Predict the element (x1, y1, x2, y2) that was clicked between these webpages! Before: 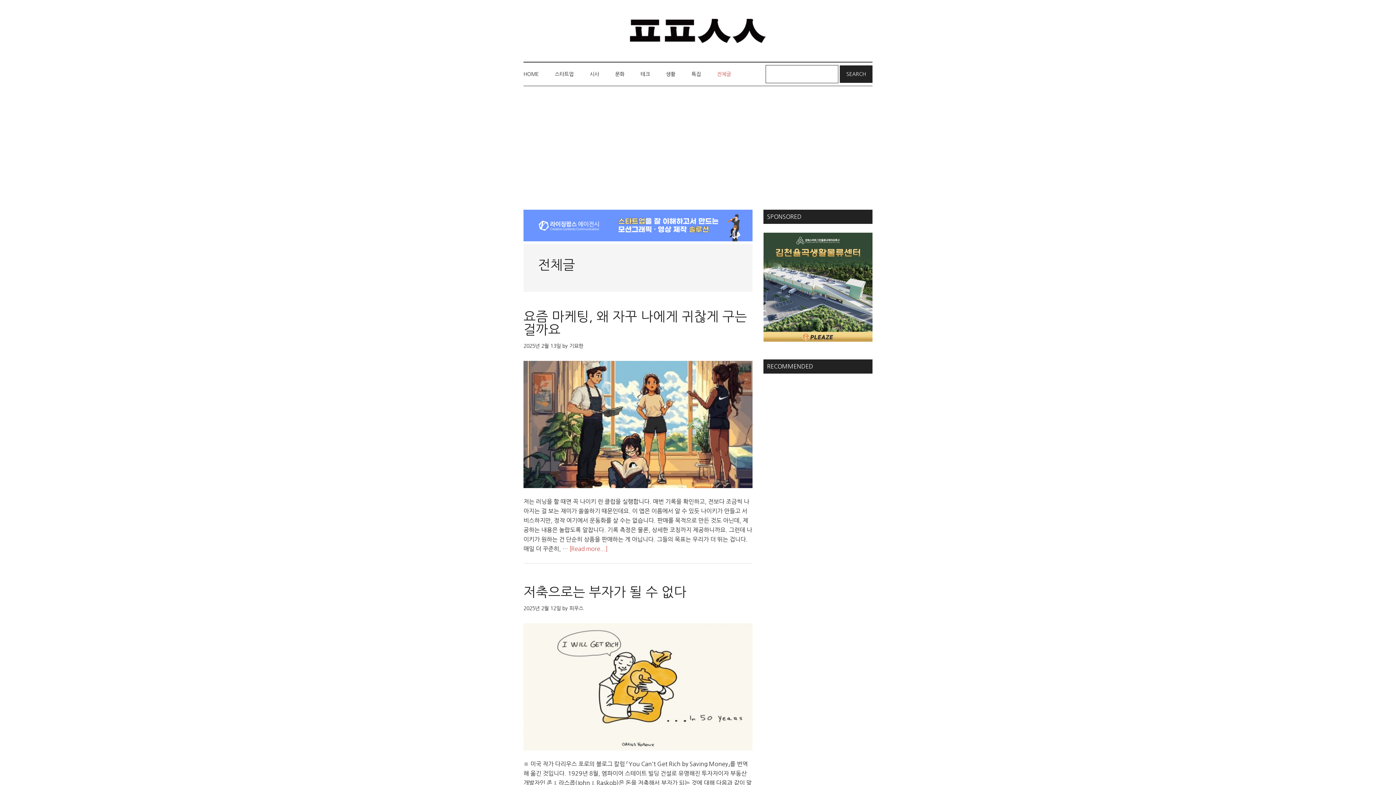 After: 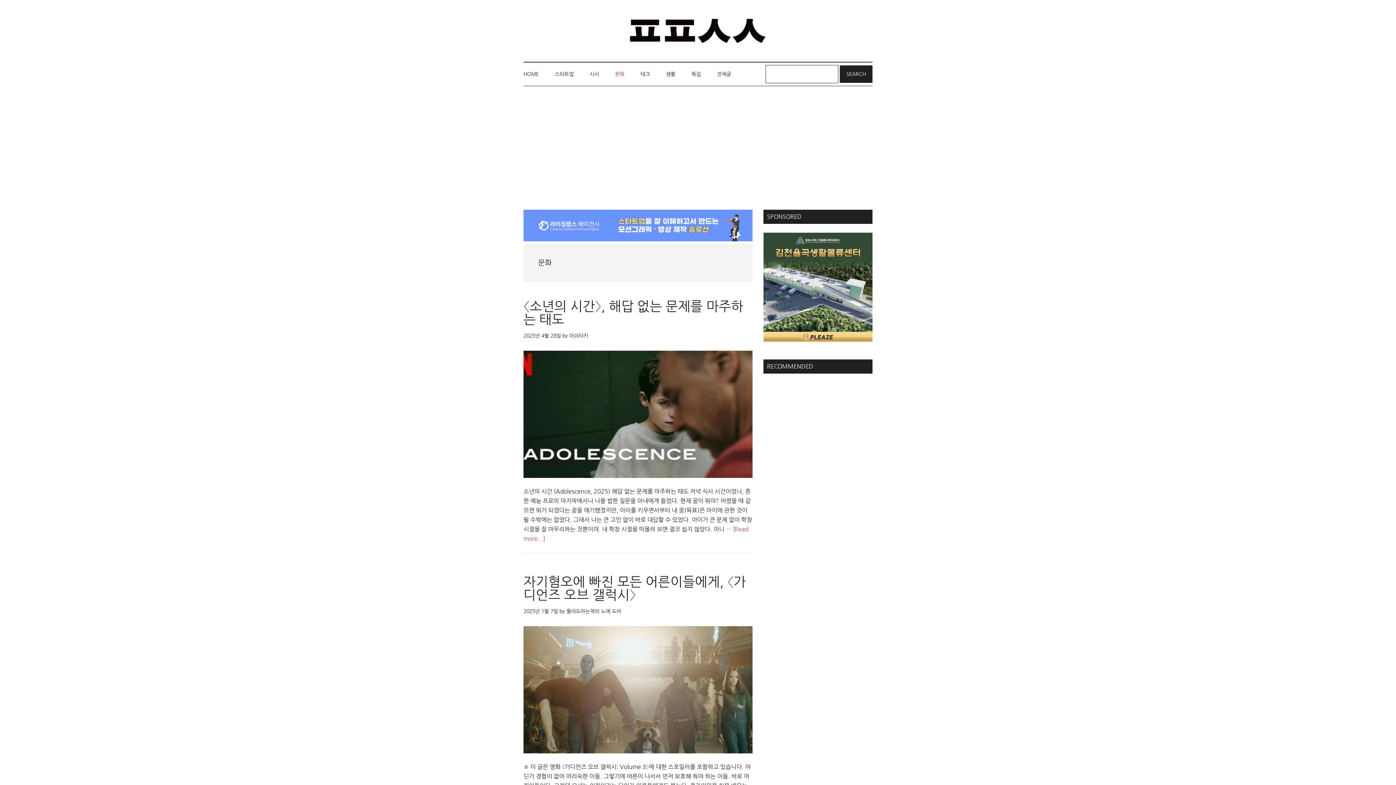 Action: bbox: (608, 62, 632, 85) label: 문화